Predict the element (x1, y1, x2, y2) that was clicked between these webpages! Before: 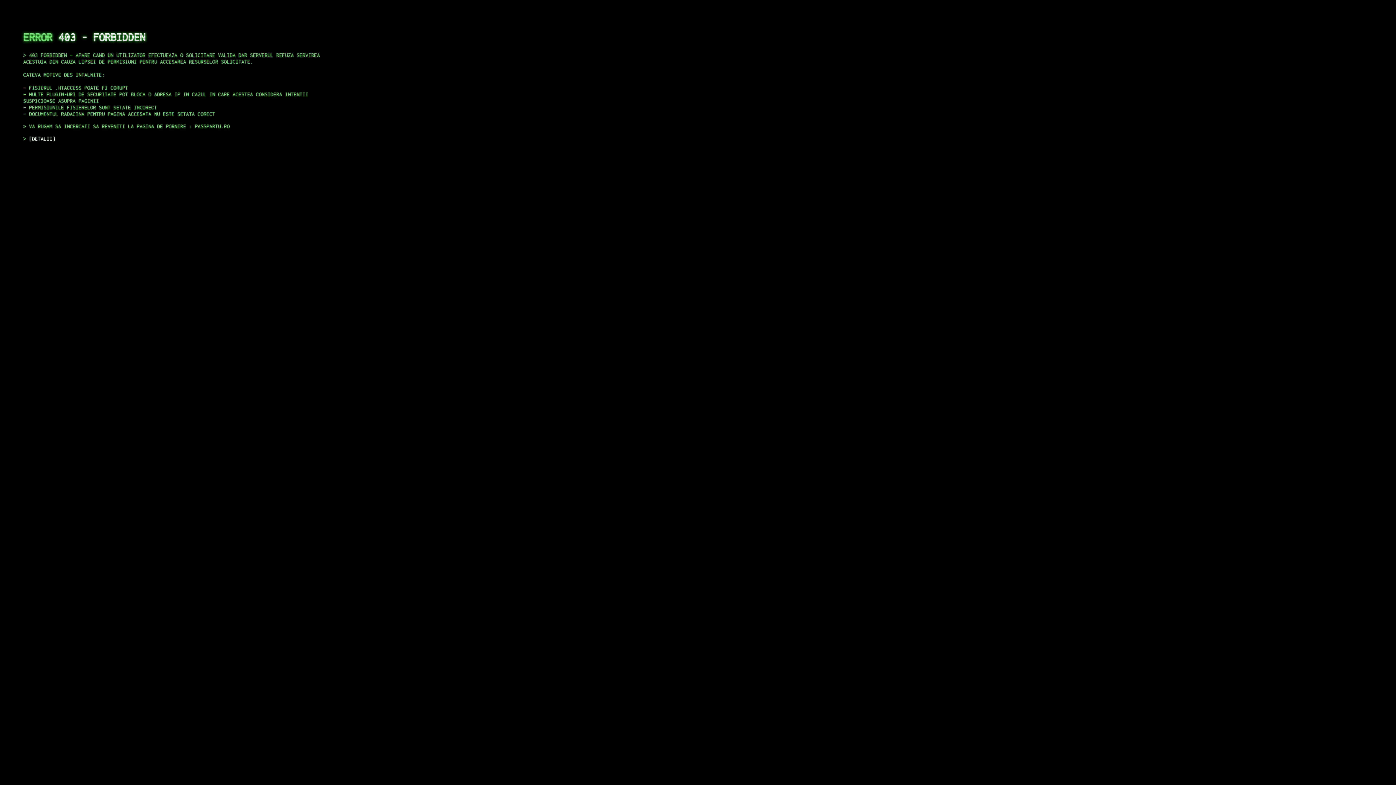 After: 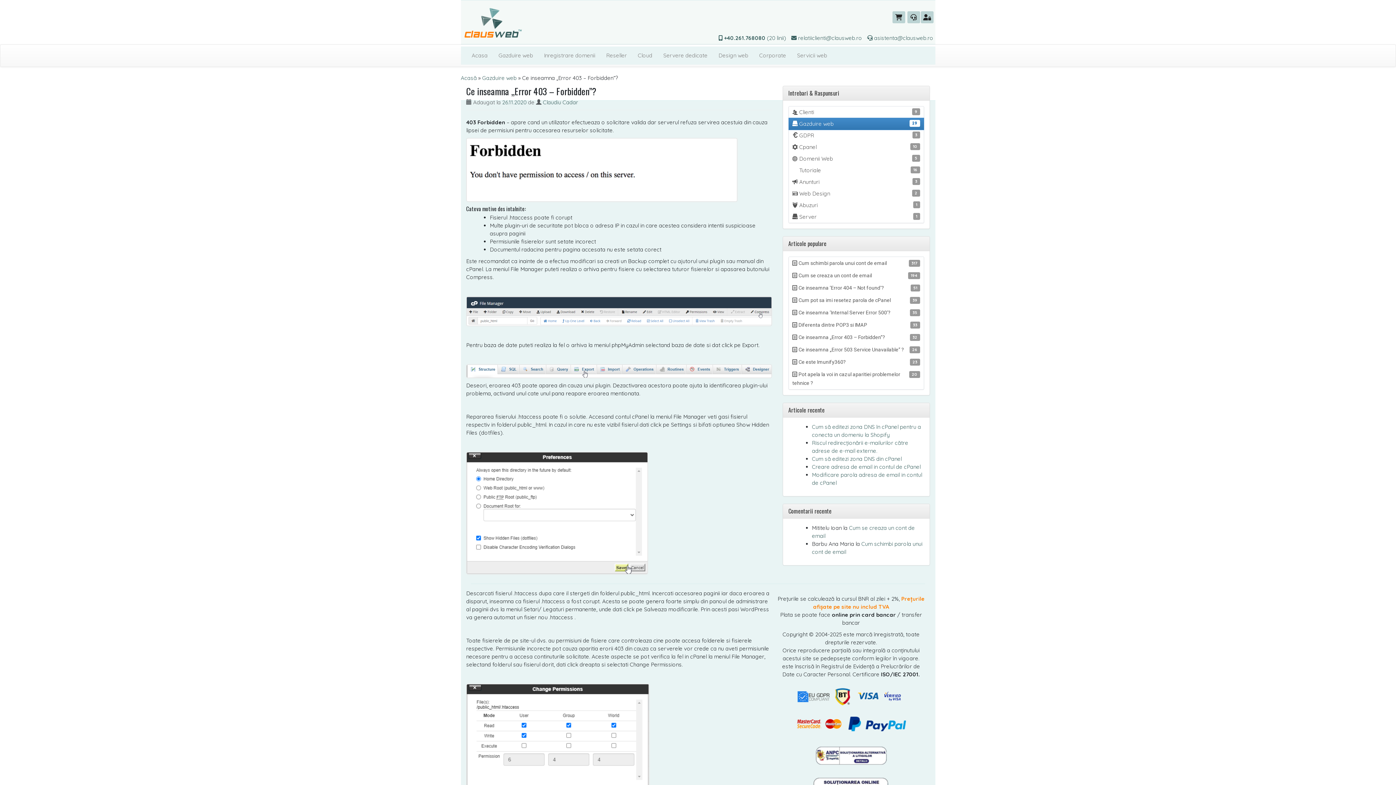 Action: bbox: (29, 135, 55, 141) label: DETALII